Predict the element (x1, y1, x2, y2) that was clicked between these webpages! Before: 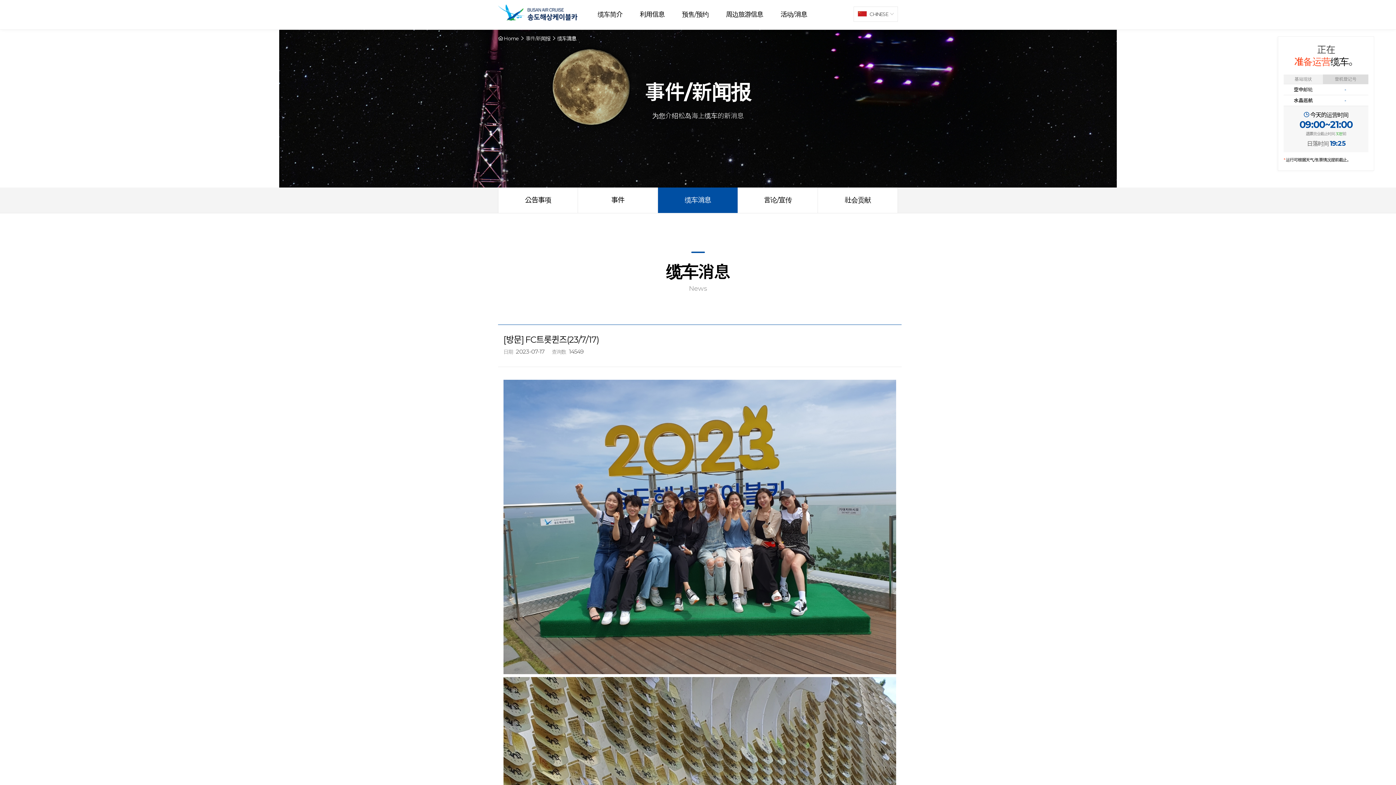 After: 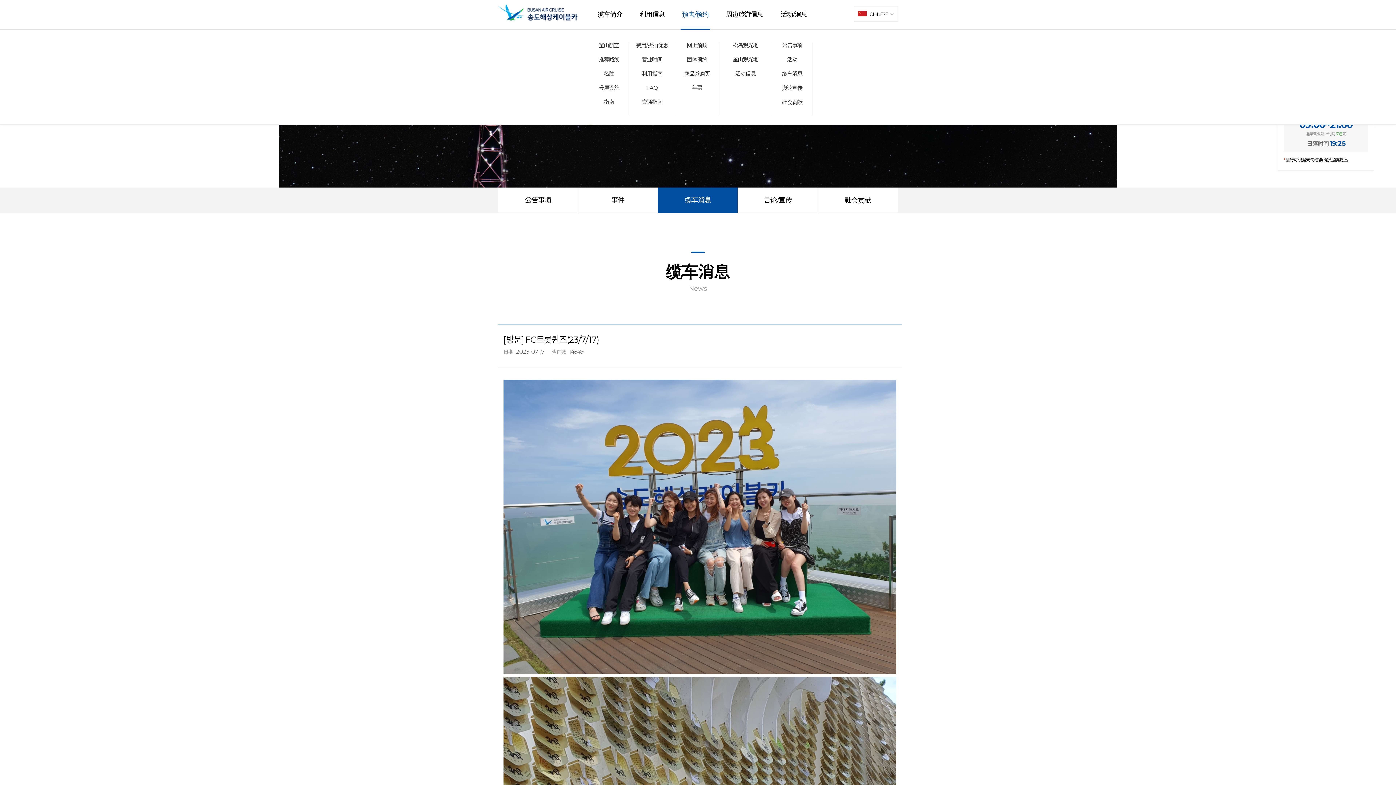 Action: label: 预售/预约 bbox: (682, 10, 708, 34)